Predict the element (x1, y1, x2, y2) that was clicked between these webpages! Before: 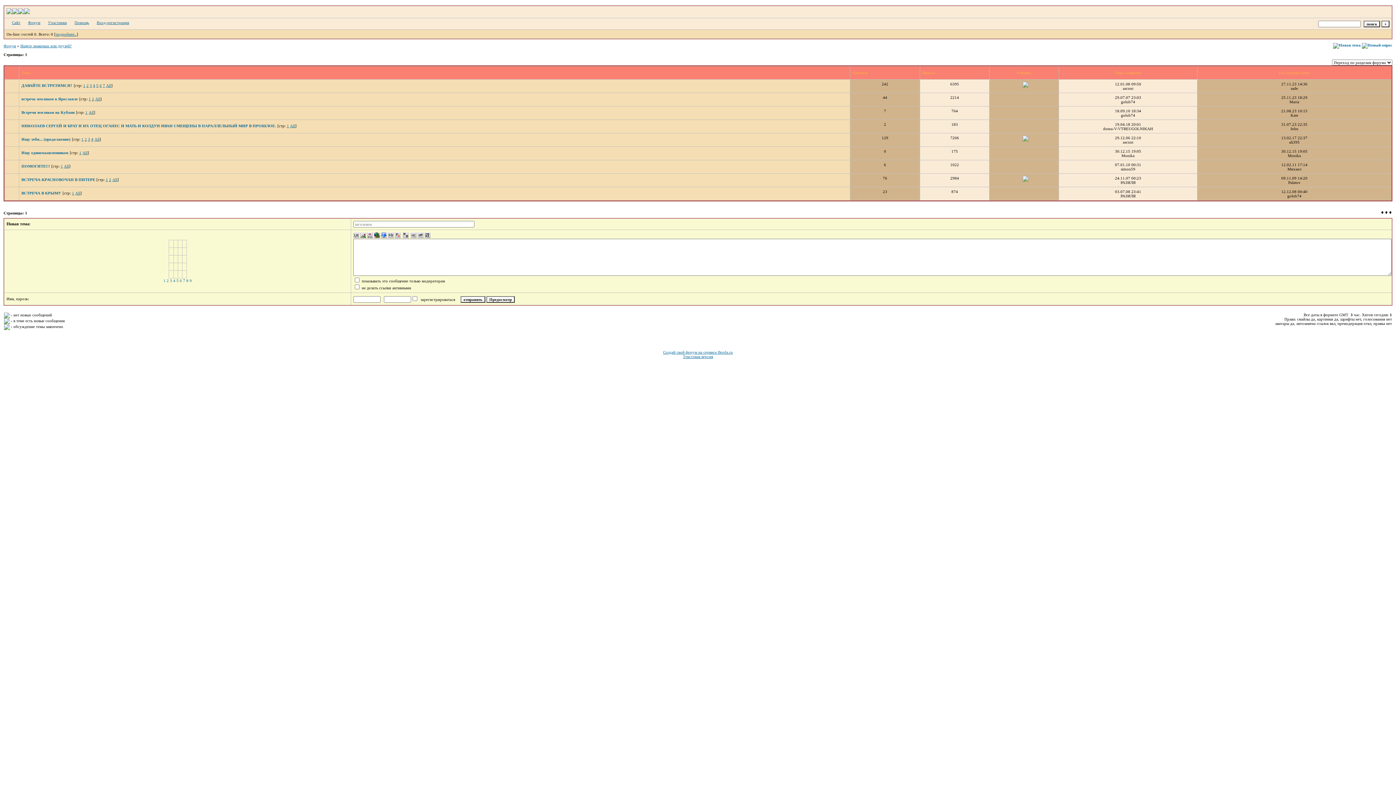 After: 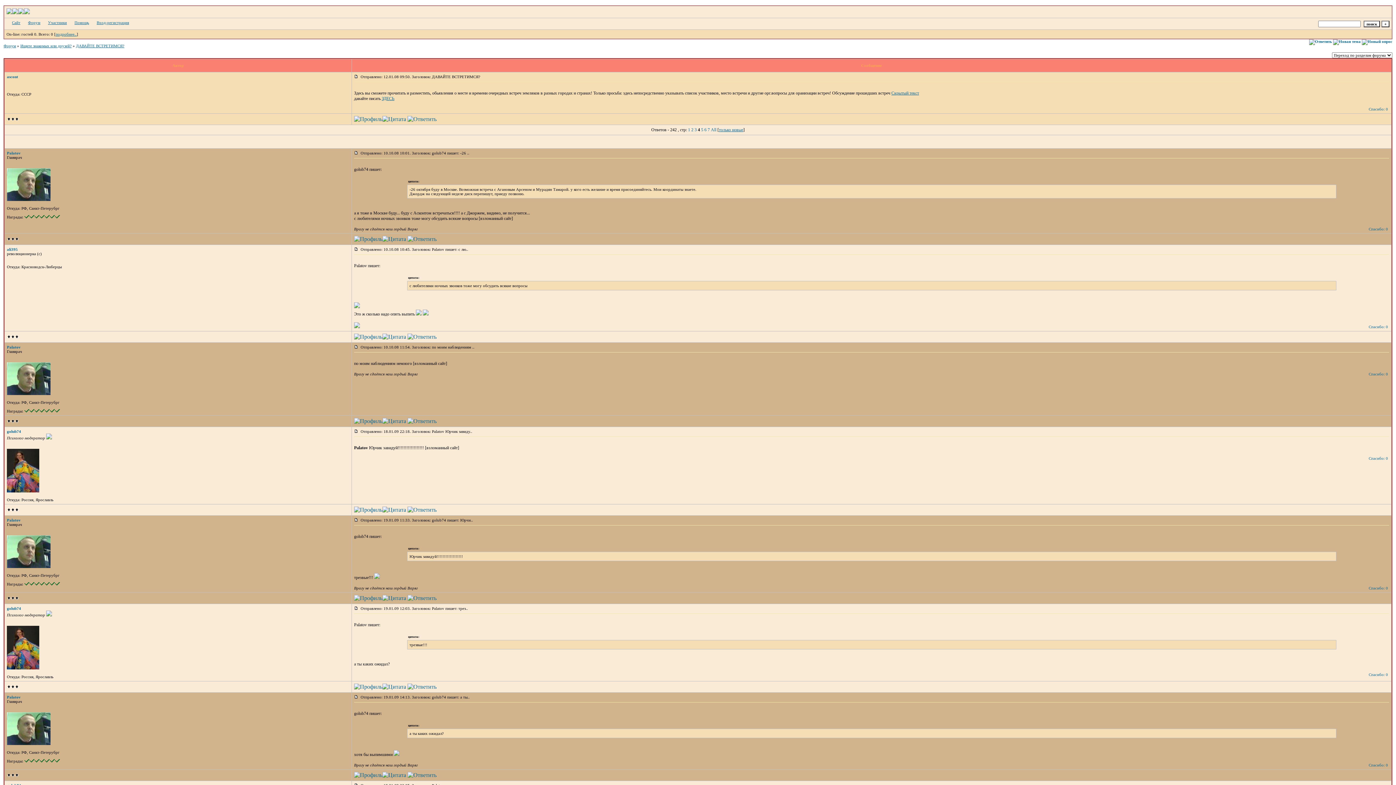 Action: bbox: (93, 83, 95, 87) label: 4